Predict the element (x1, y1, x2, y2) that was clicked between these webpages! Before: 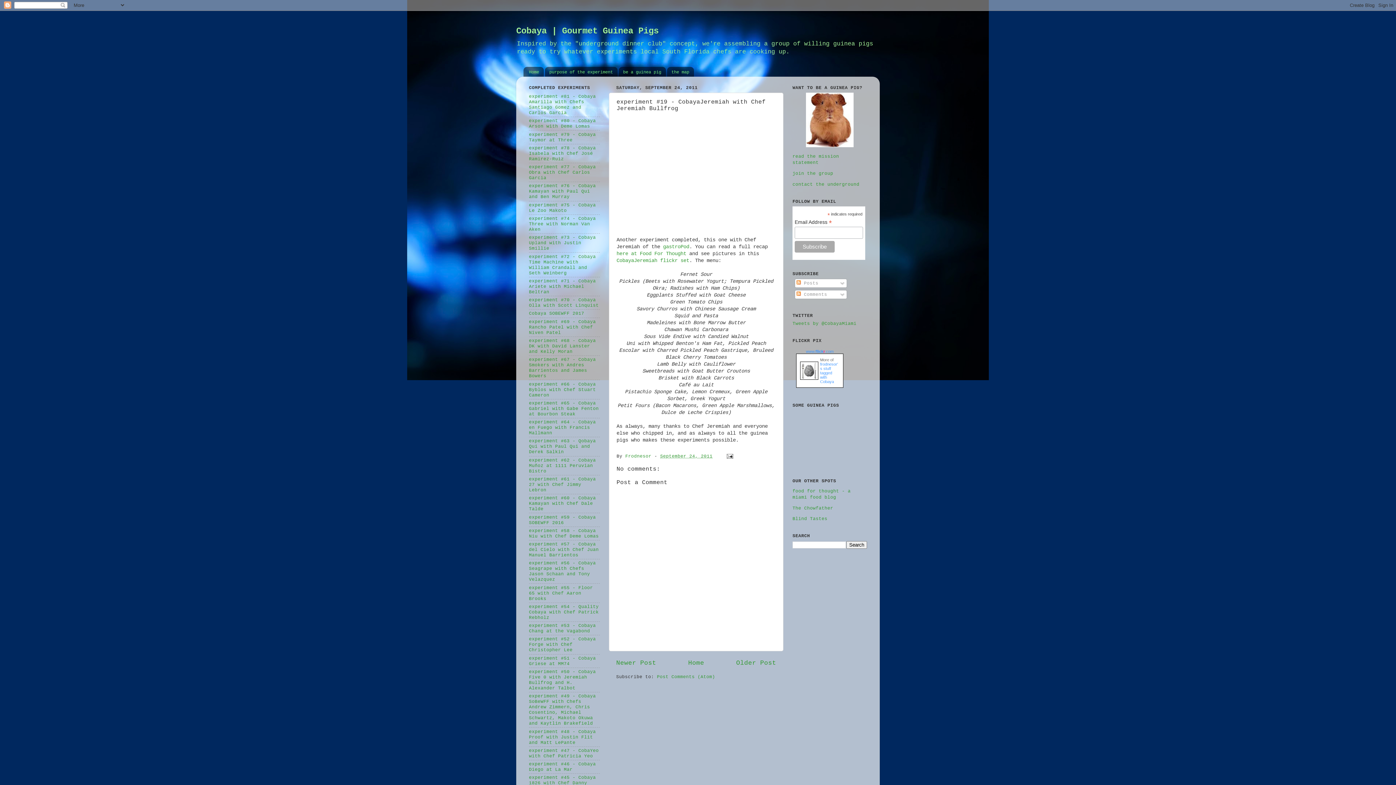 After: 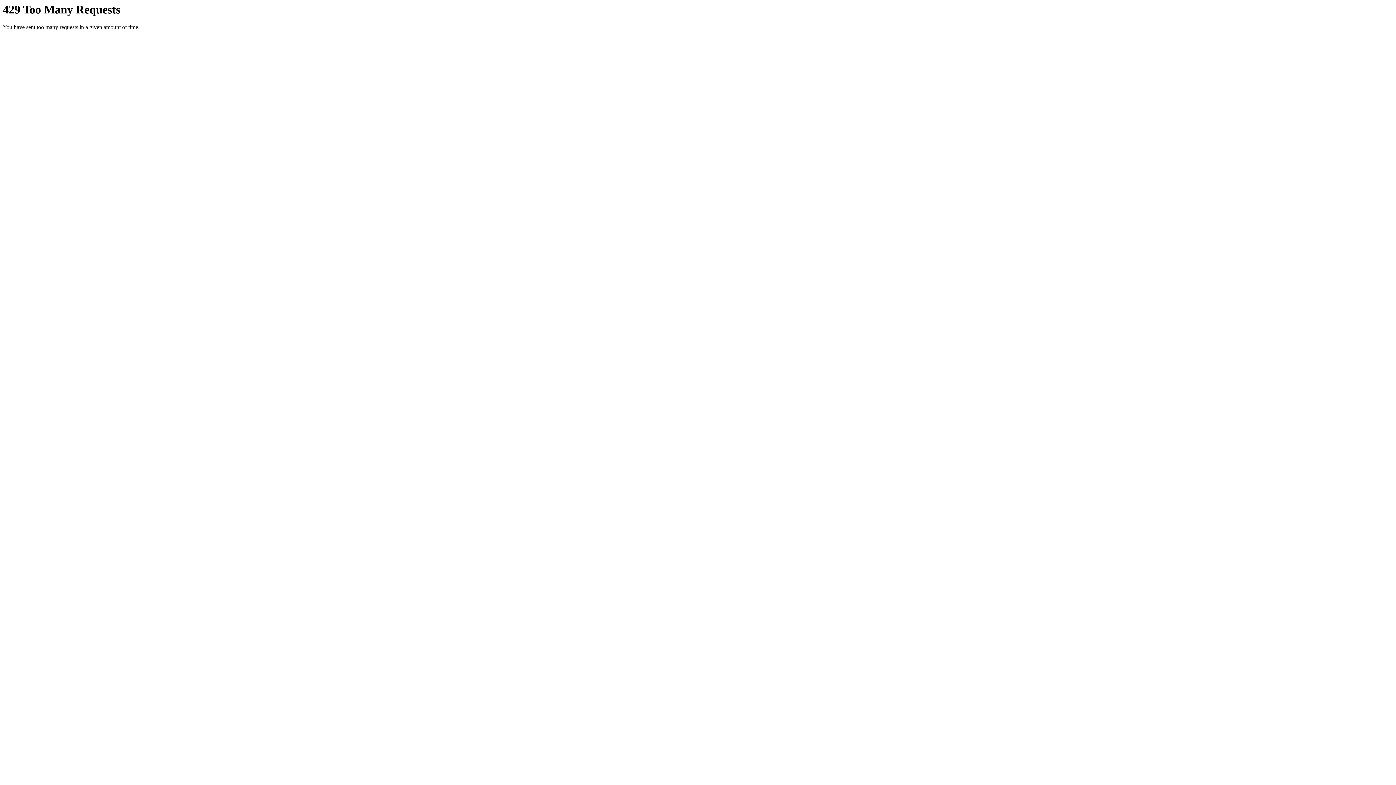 Action: bbox: (820, 362, 838, 384) label: frodnesor's stuff tagged with Cobaya